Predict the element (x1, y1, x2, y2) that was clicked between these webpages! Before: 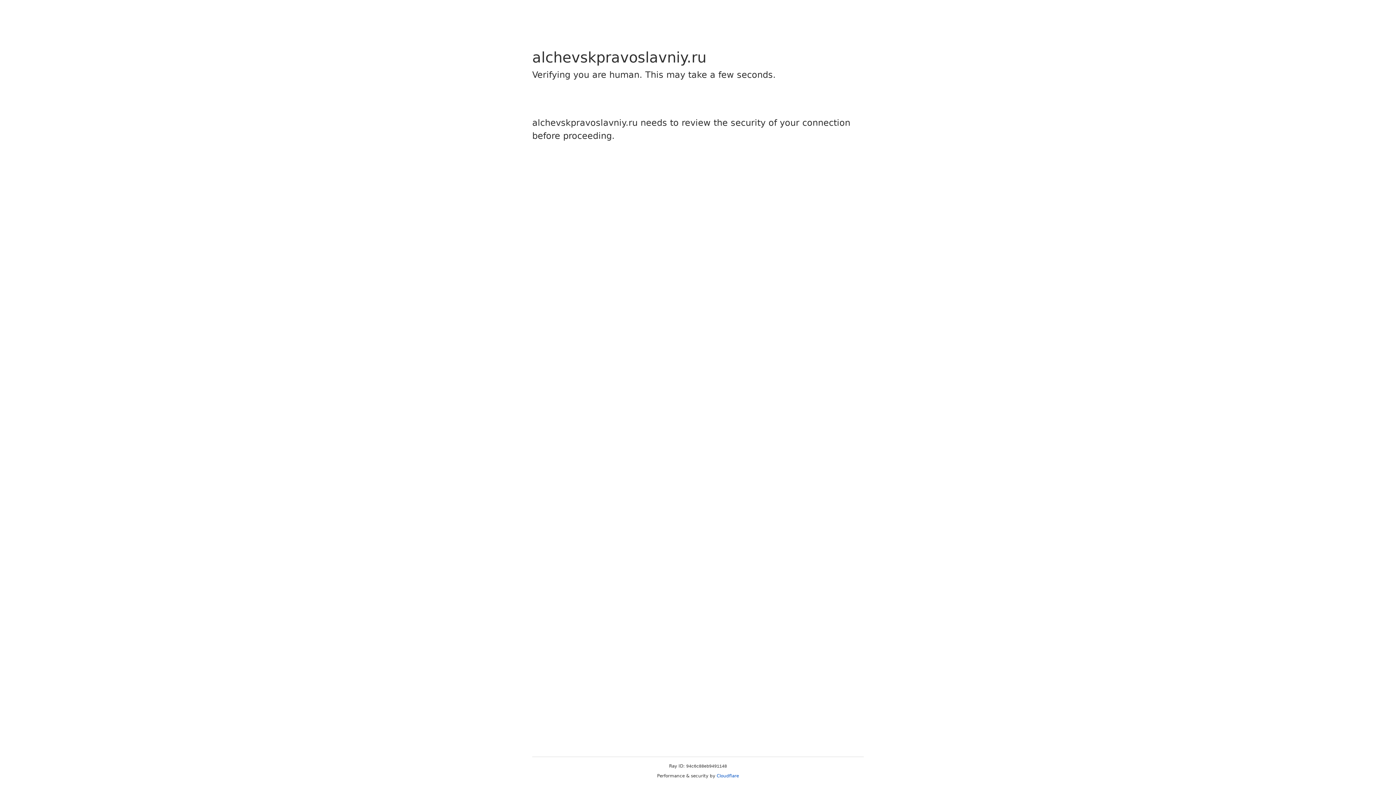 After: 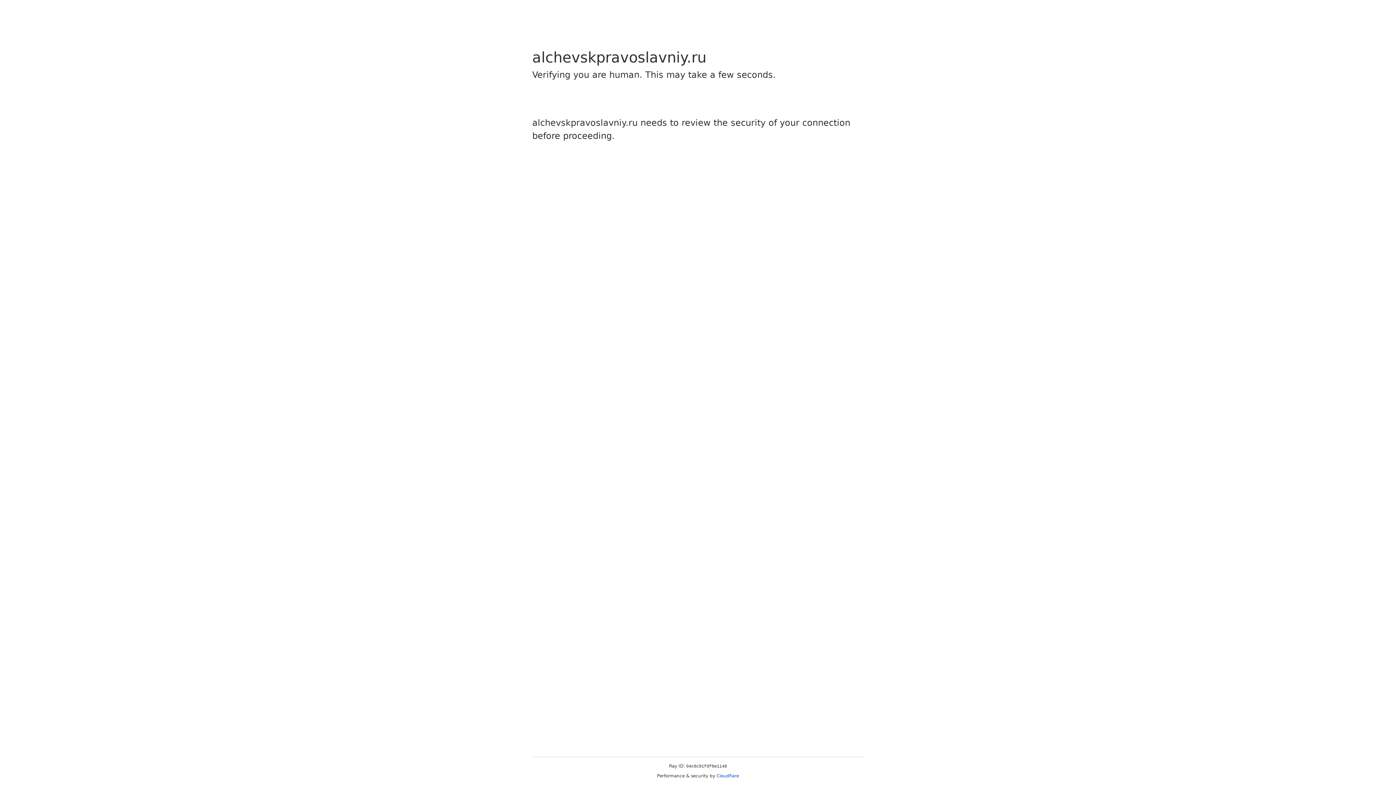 Action: label: Cloudflare bbox: (716, 773, 739, 778)